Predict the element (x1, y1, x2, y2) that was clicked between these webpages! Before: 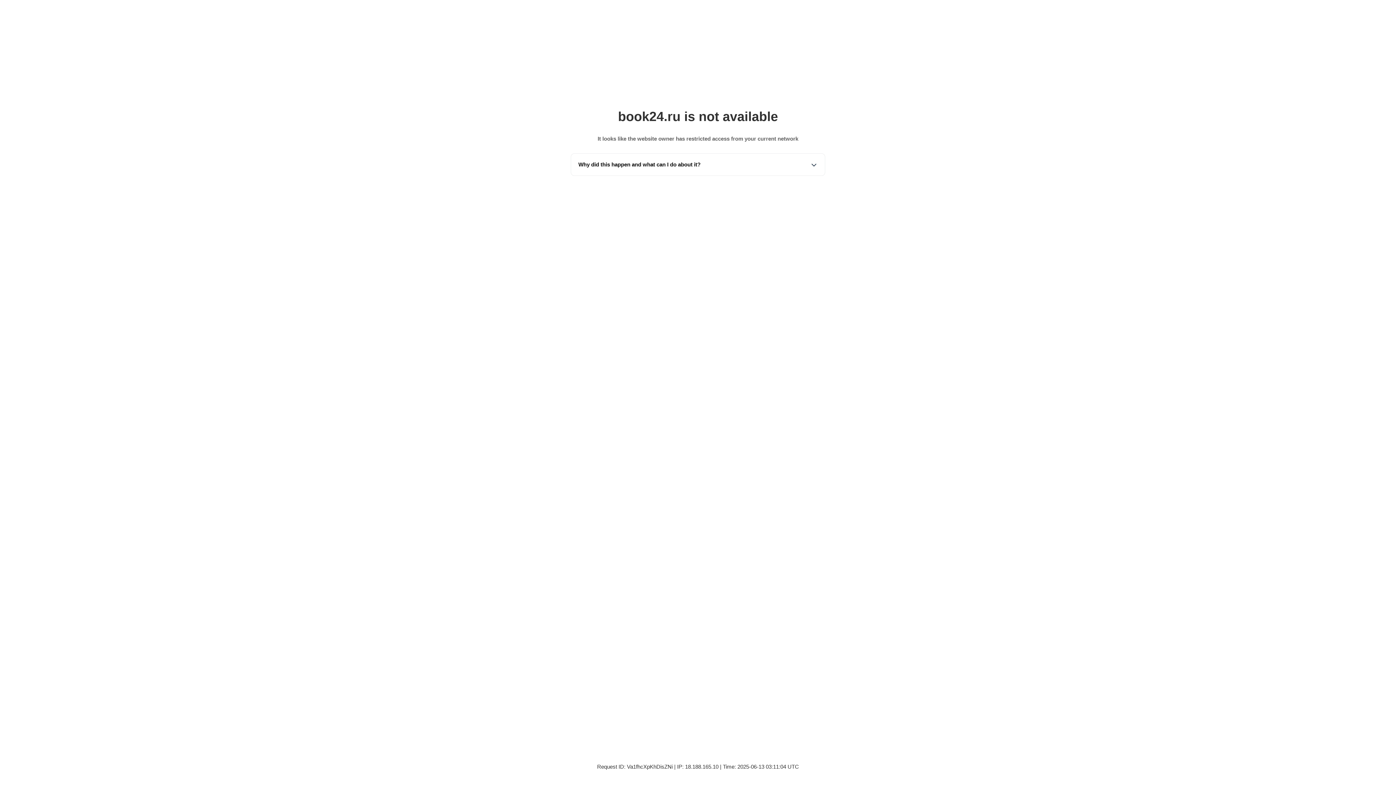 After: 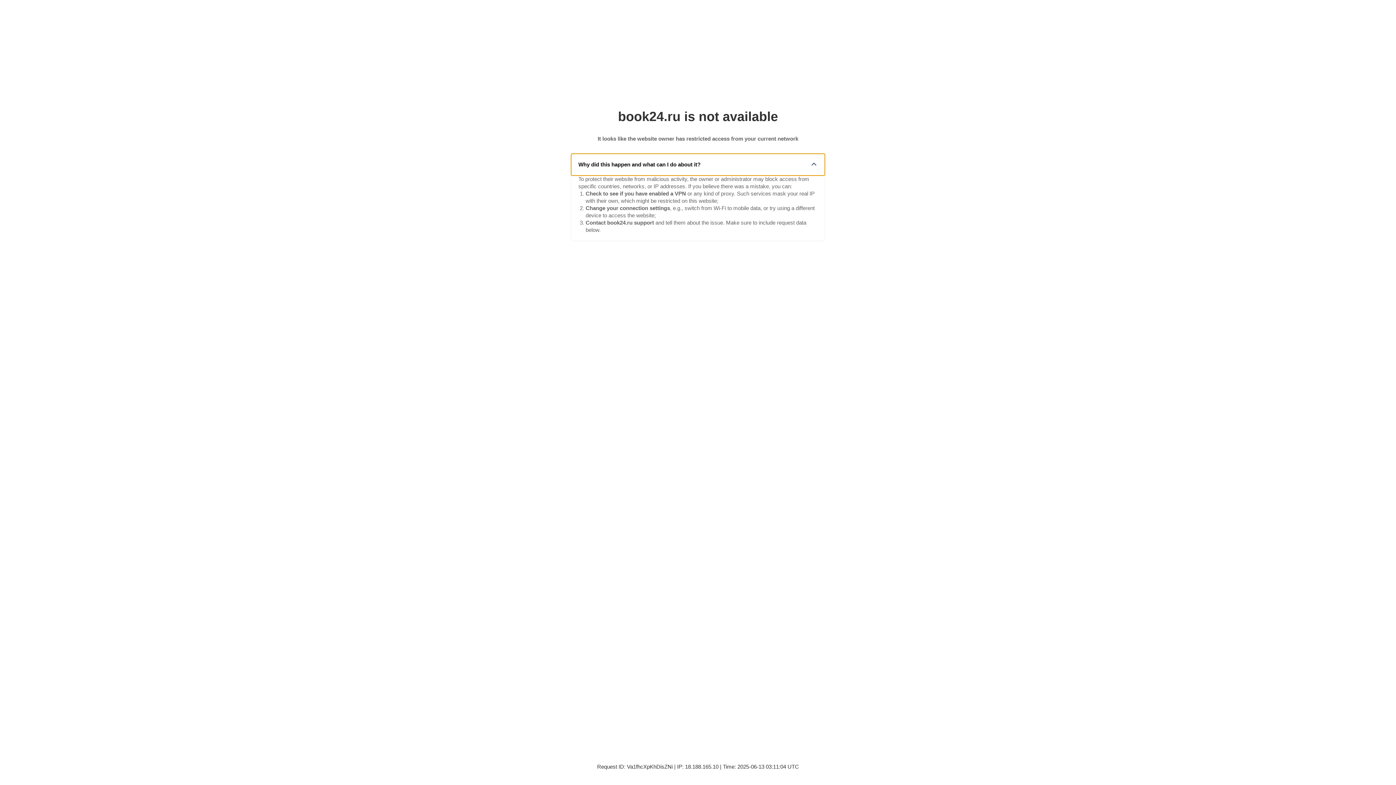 Action: bbox: (571, 153, 825, 175) label: Why did this happen and what can I do about it?